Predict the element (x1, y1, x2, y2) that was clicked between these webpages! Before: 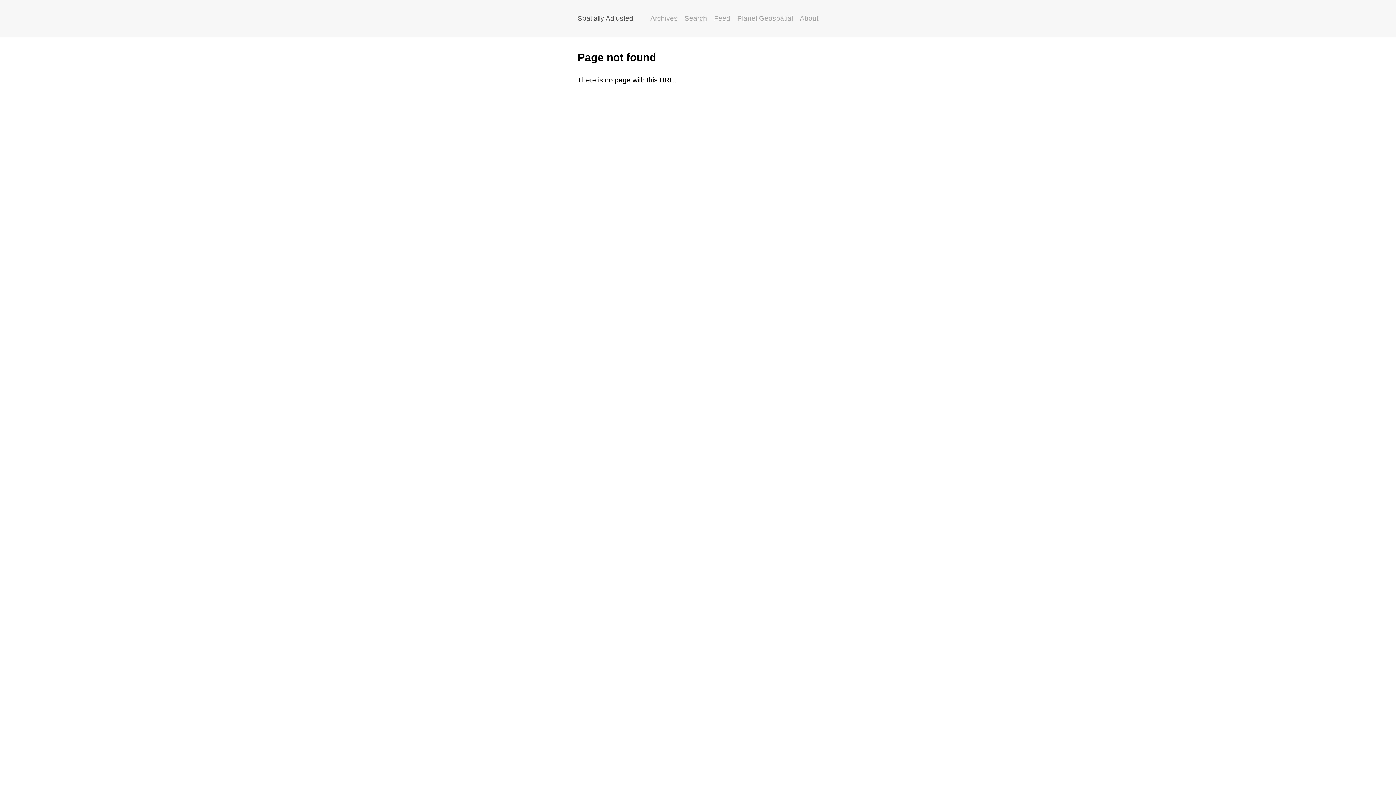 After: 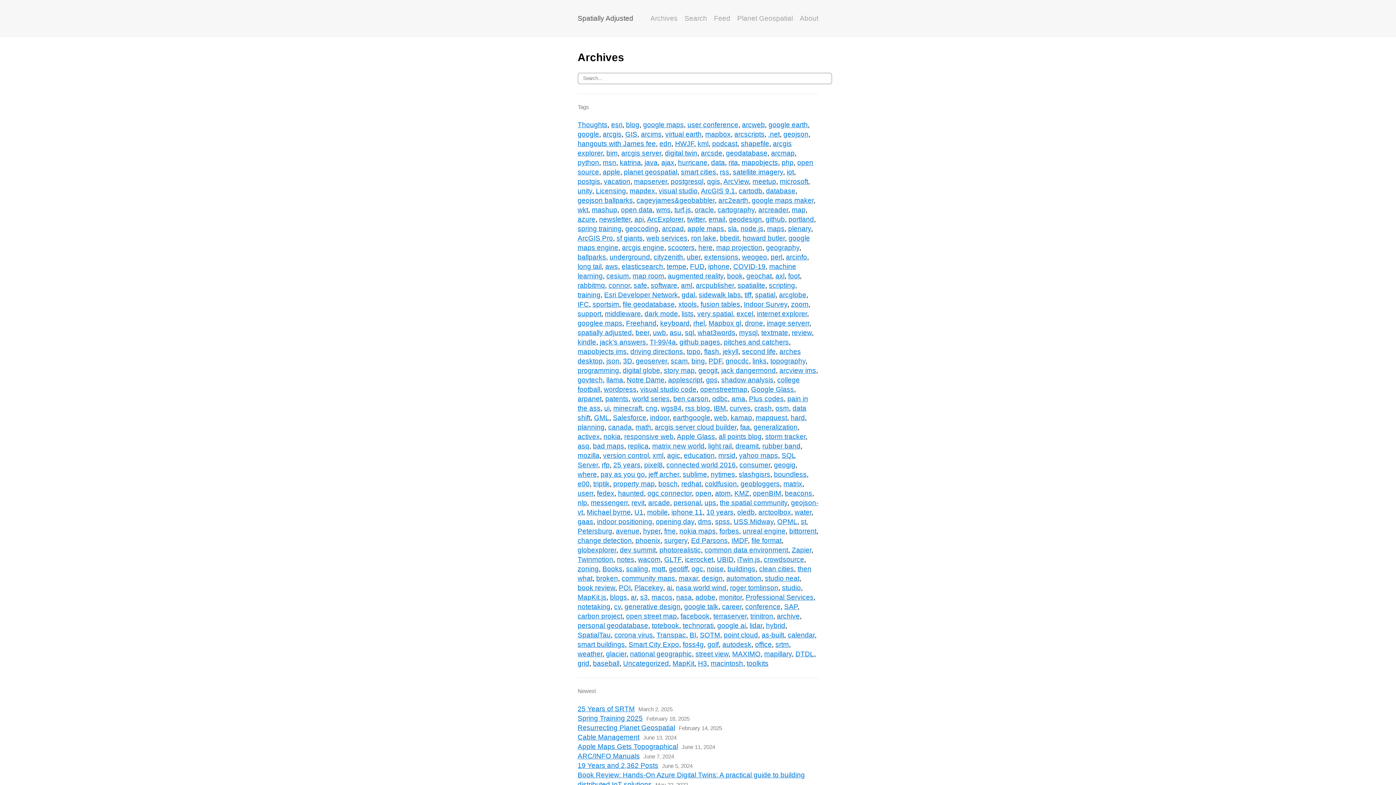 Action: label: Archives bbox: (650, 13, 677, 23)